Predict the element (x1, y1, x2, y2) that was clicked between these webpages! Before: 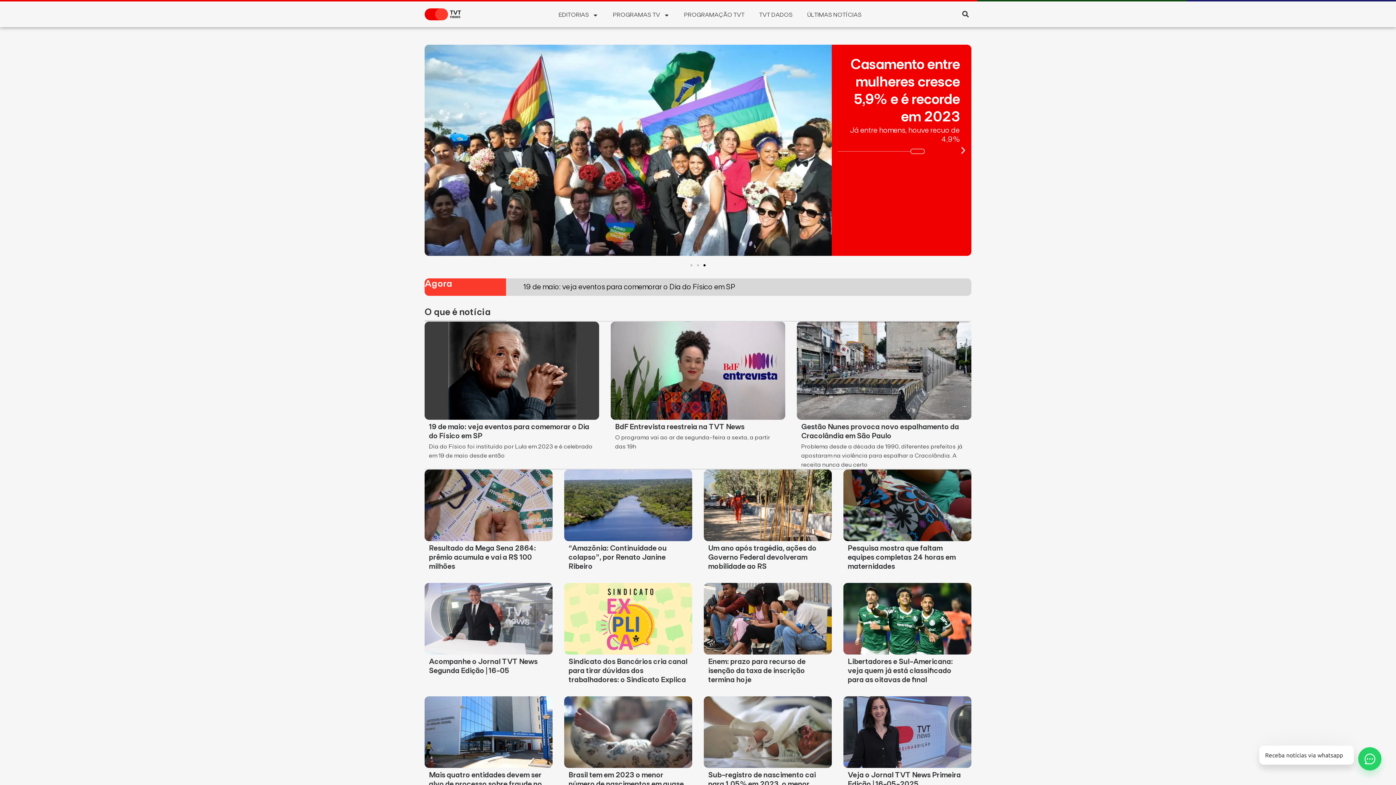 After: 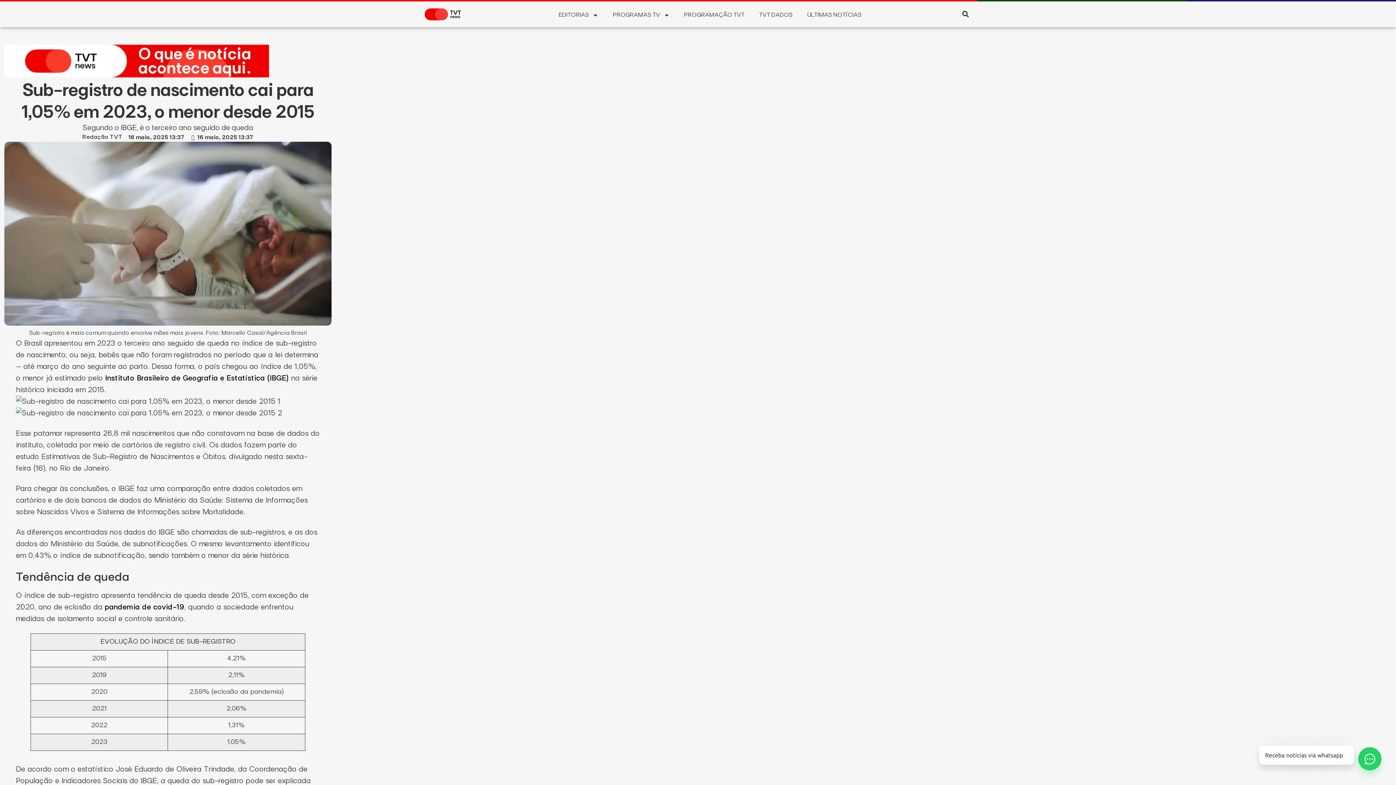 Action: bbox: (704, 696, 832, 768)